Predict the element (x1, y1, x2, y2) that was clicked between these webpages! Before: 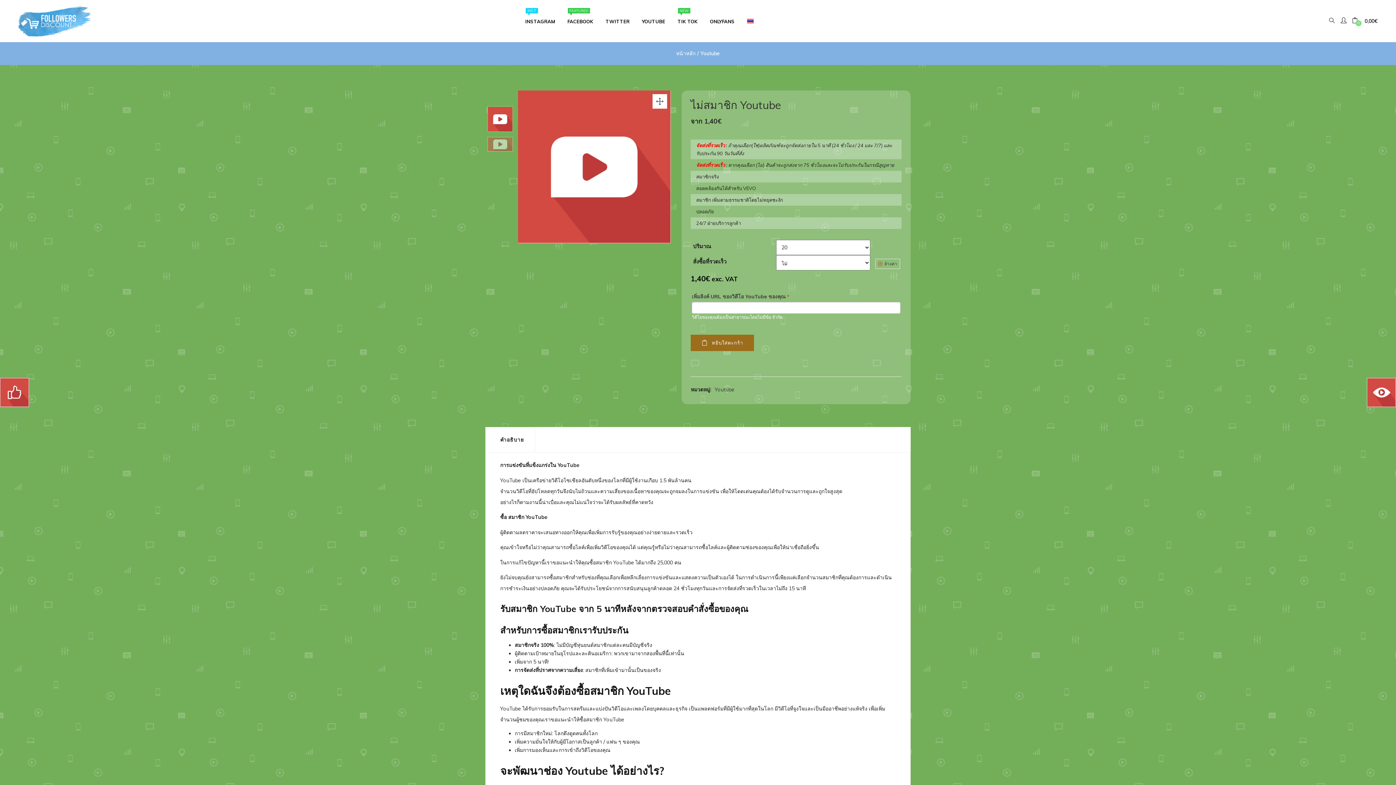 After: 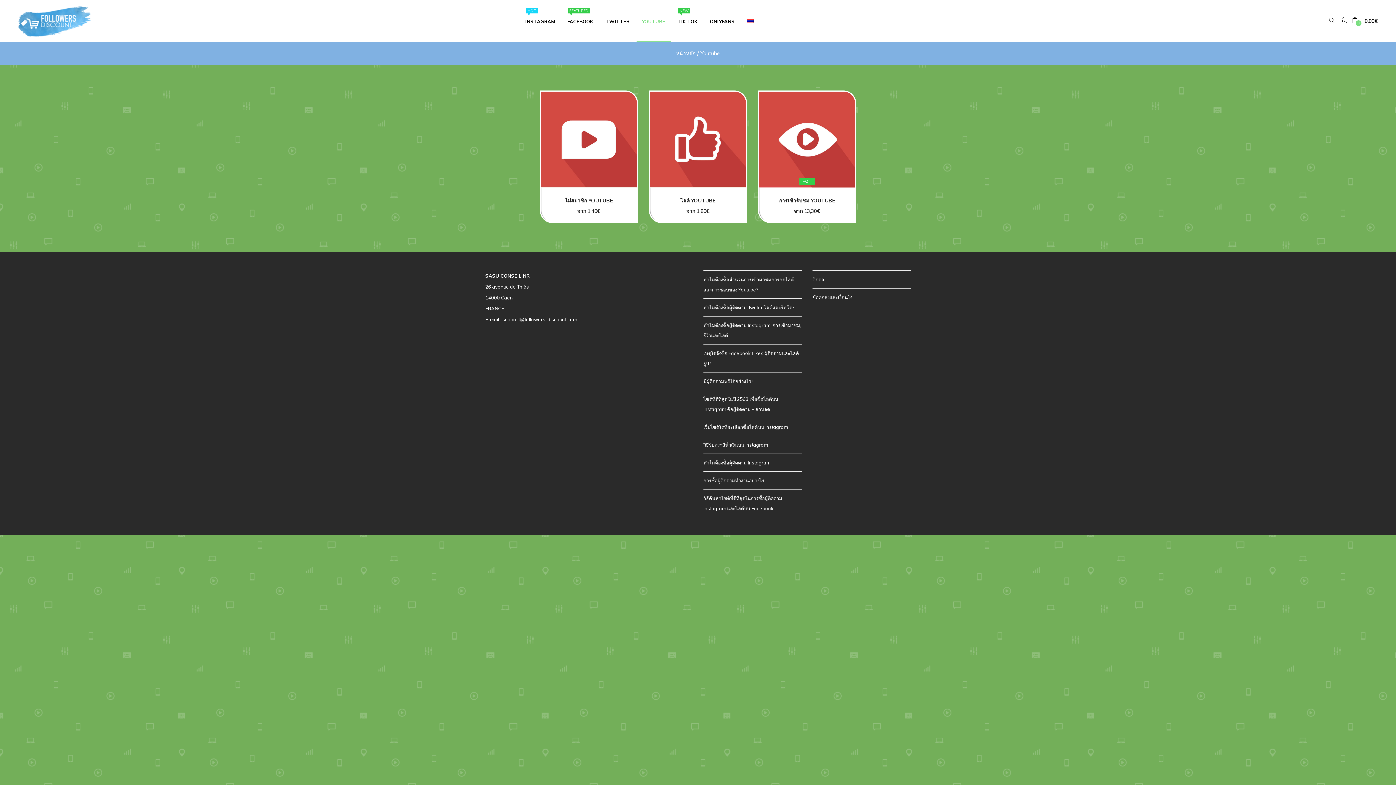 Action: label: Youtube bbox: (700, 50, 720, 56)